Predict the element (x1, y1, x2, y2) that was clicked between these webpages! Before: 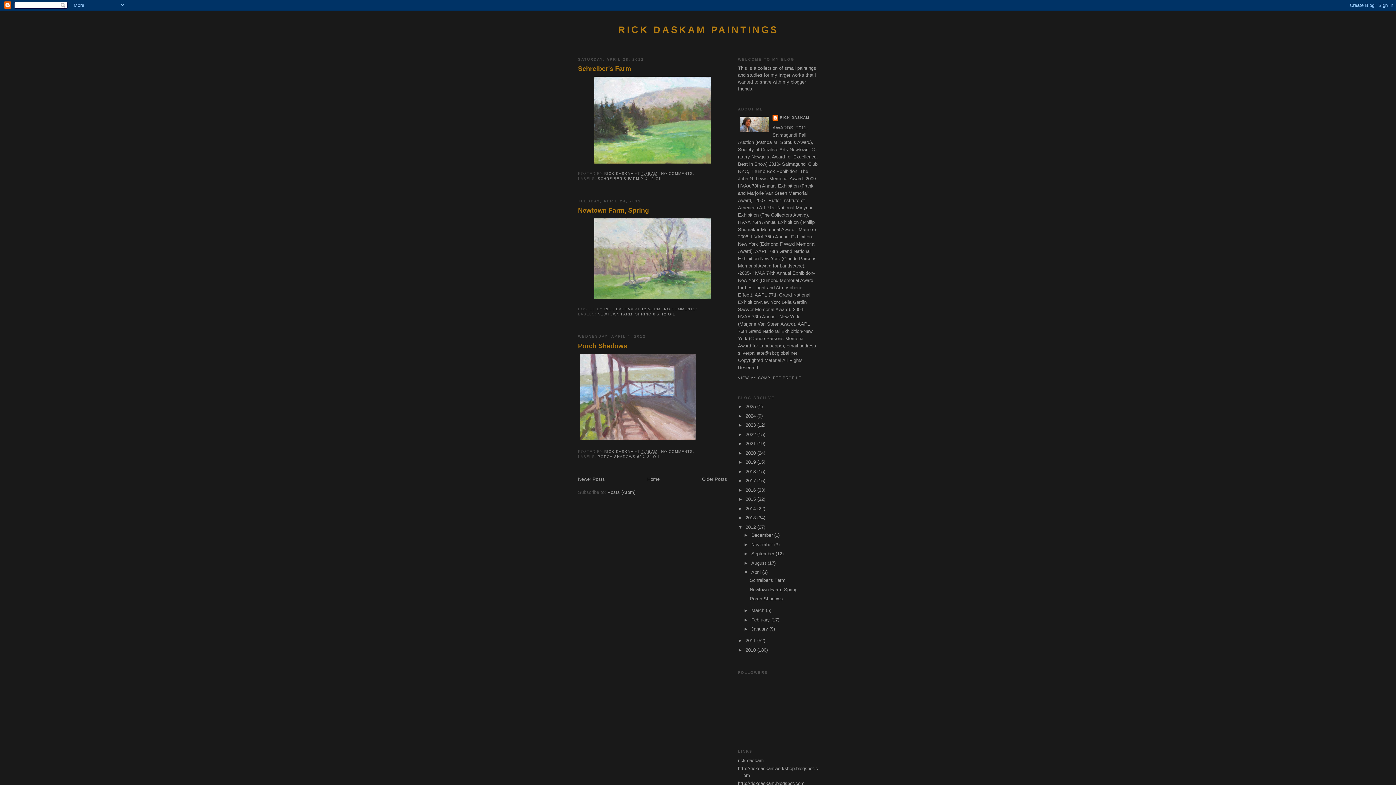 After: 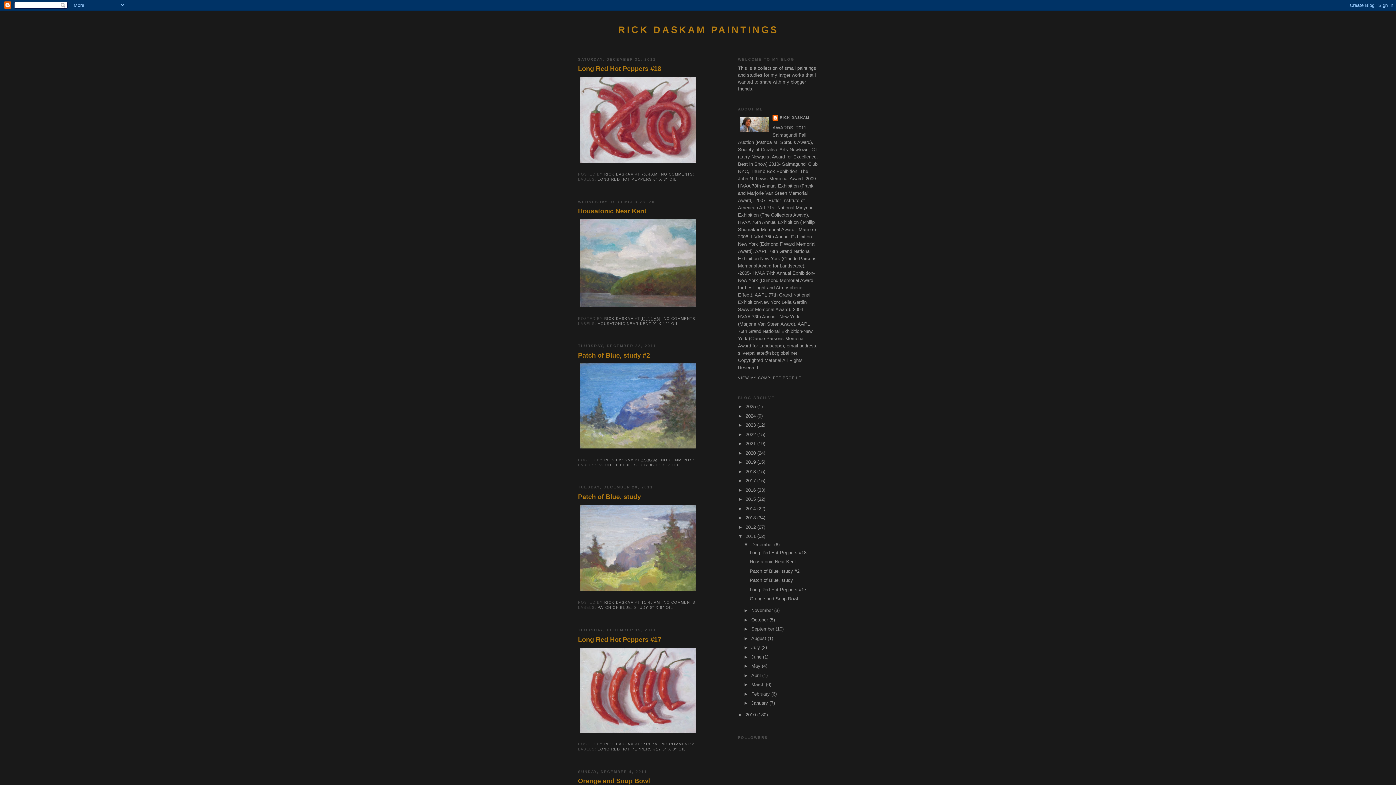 Action: label: 2011  bbox: (745, 638, 757, 643)